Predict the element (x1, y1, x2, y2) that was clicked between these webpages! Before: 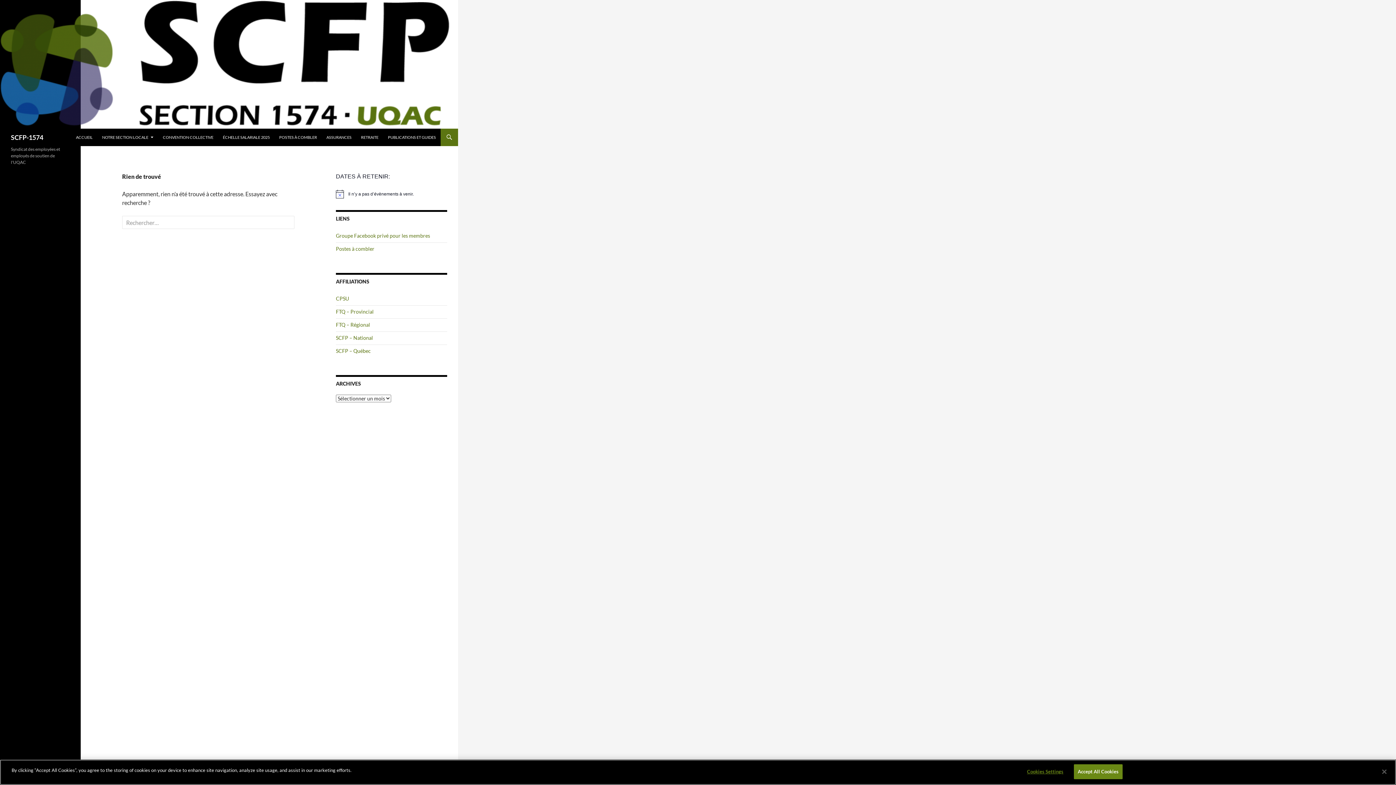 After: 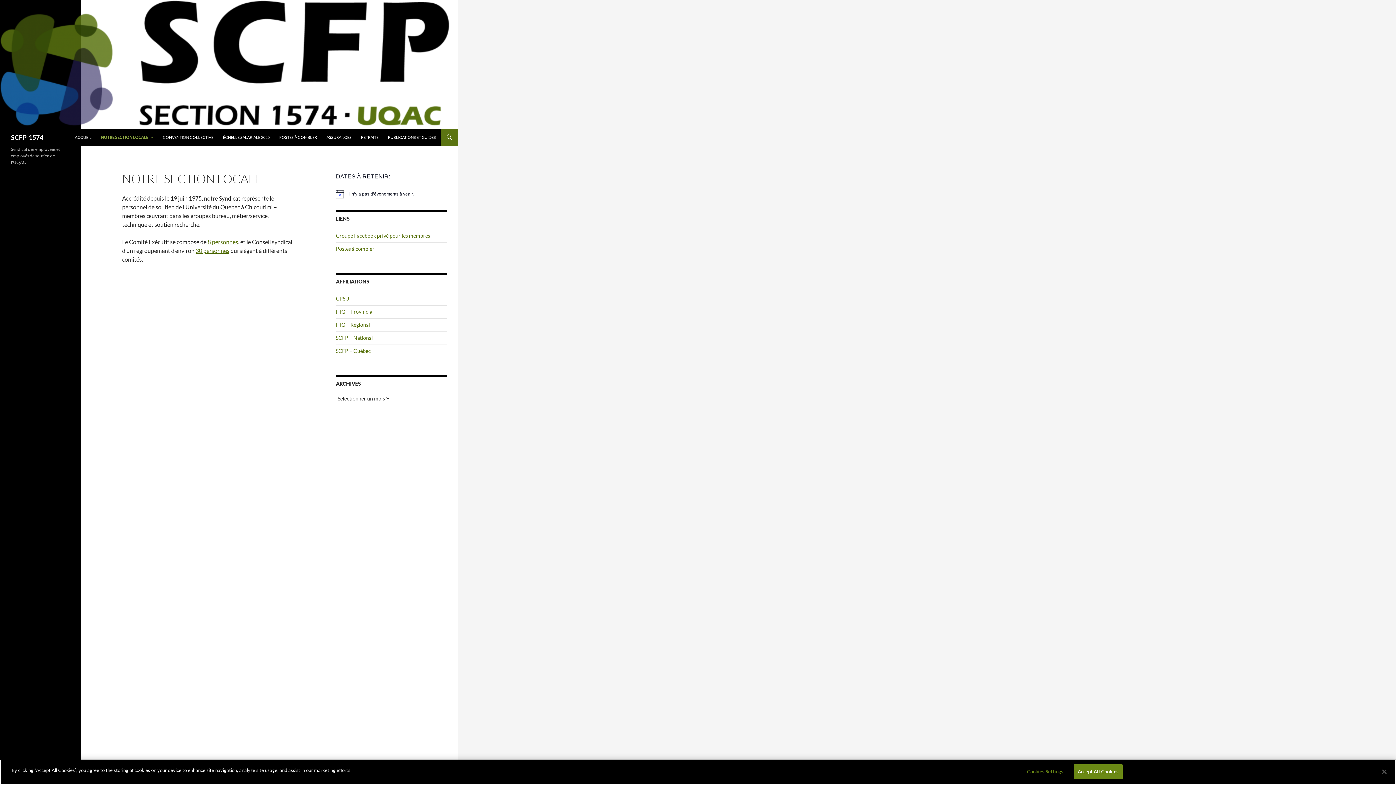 Action: bbox: (97, 128, 157, 146) label: NOTRE SECTION LOCALE